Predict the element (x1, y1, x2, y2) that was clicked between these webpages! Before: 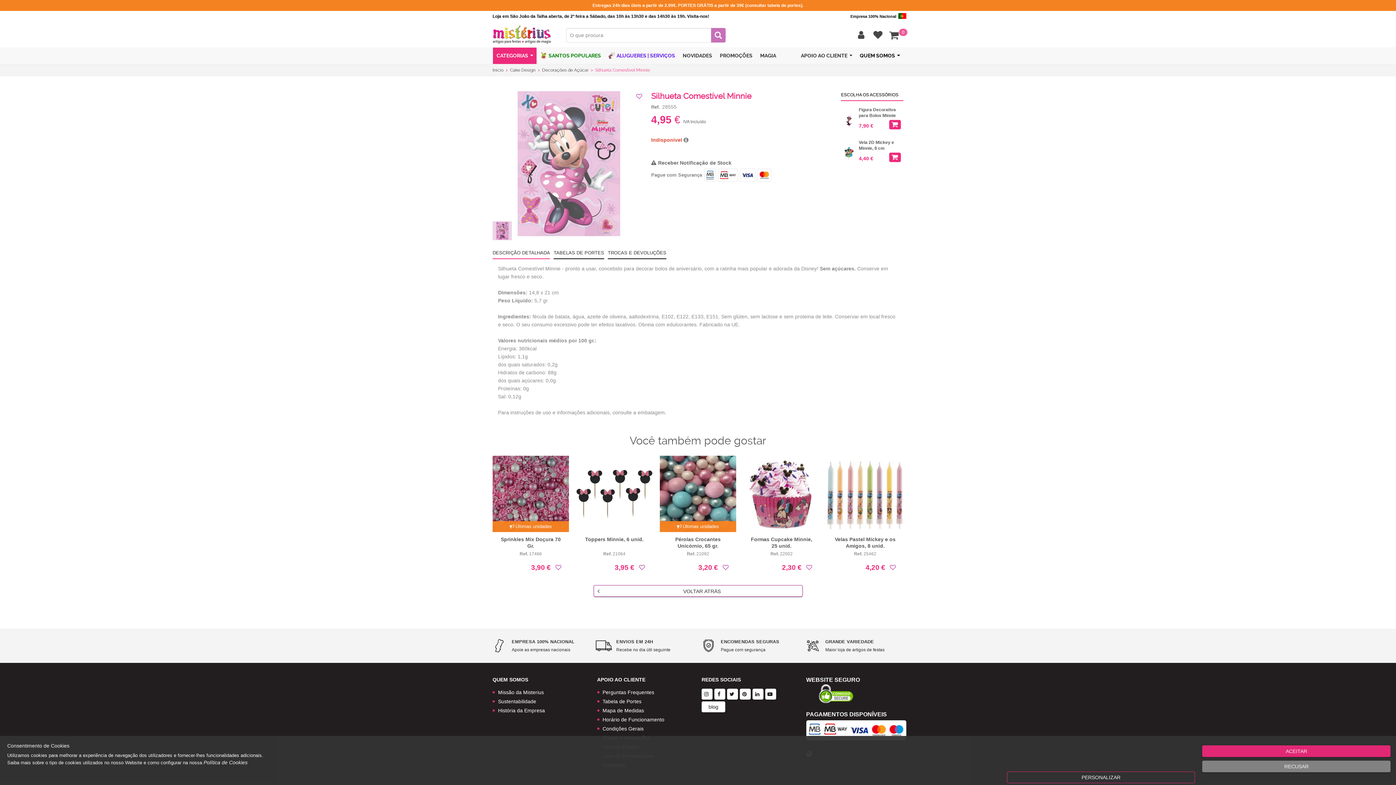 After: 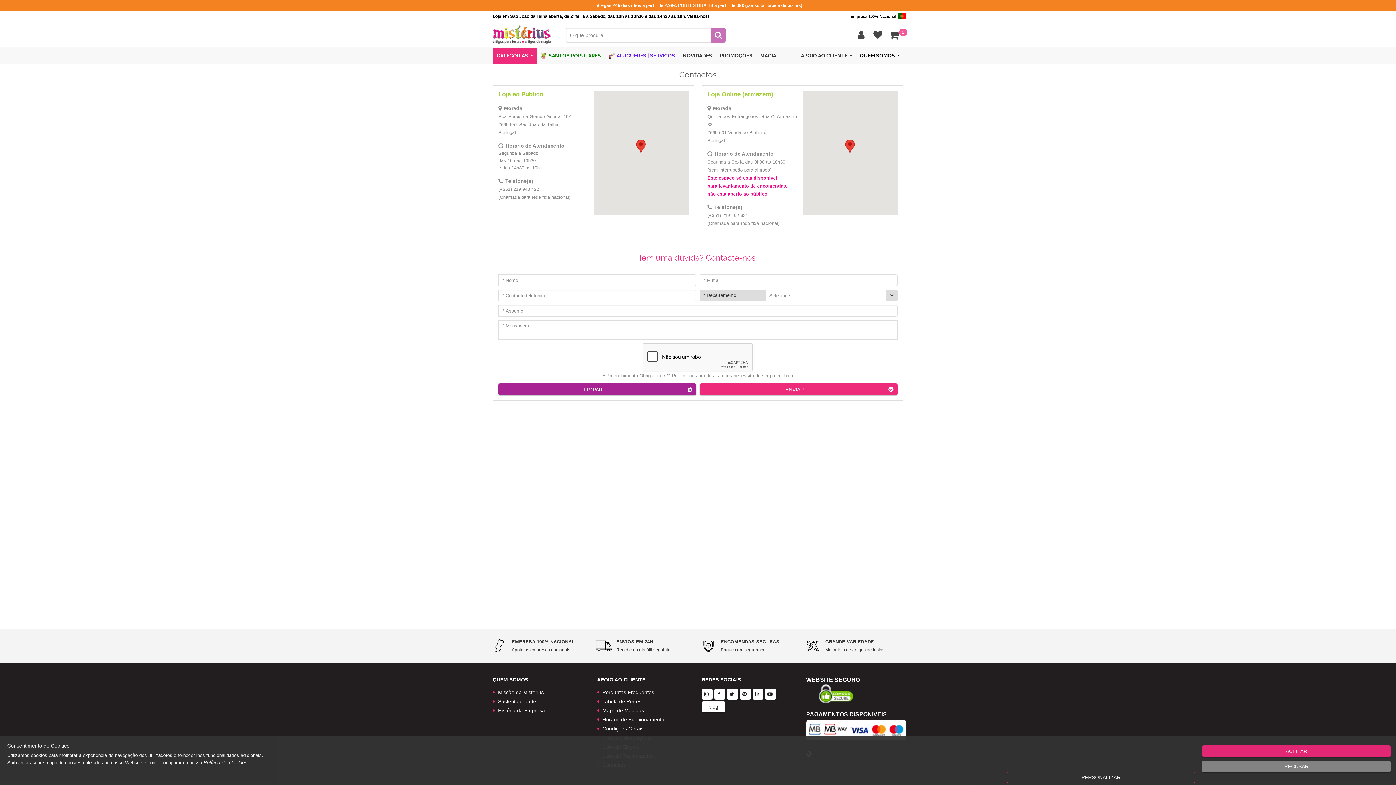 Action: bbox: (898, 13, 906, 18)